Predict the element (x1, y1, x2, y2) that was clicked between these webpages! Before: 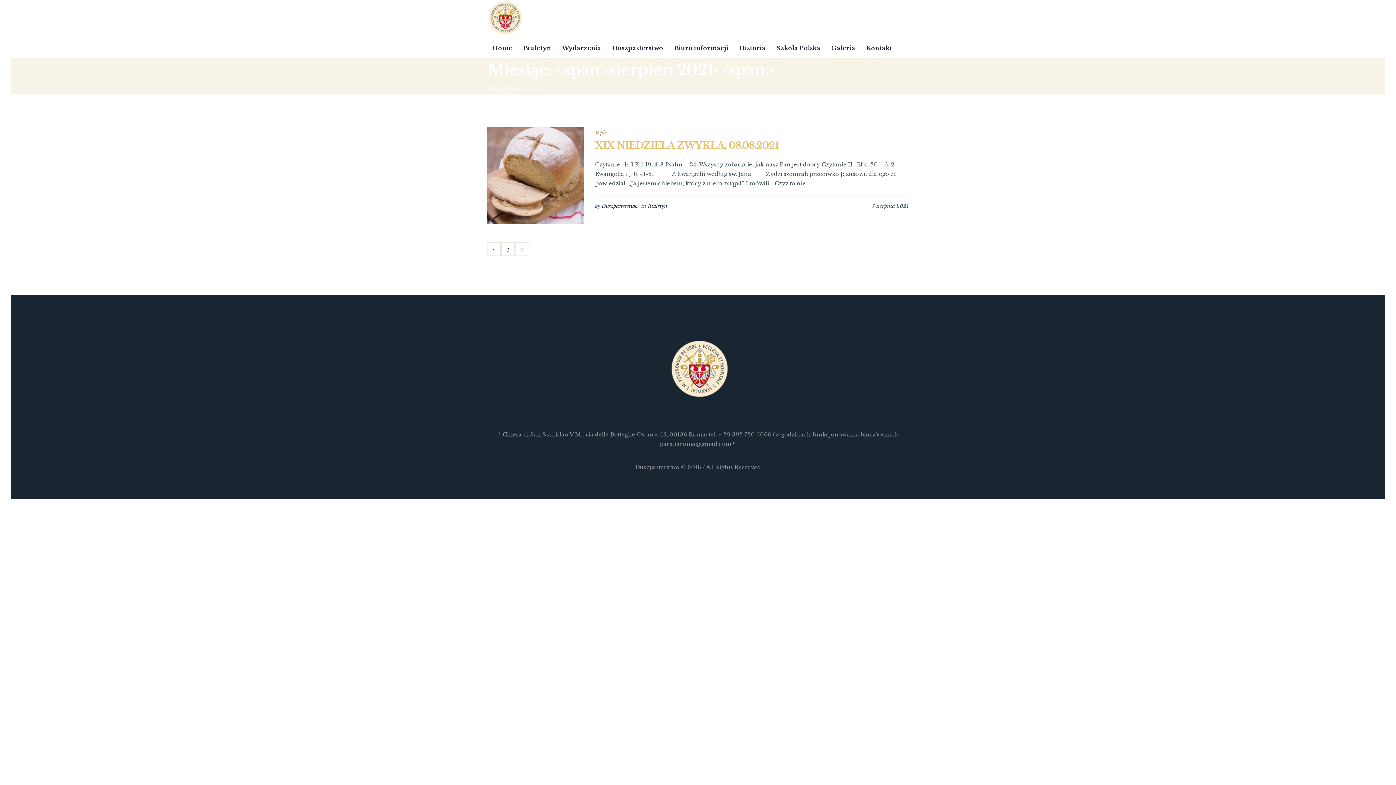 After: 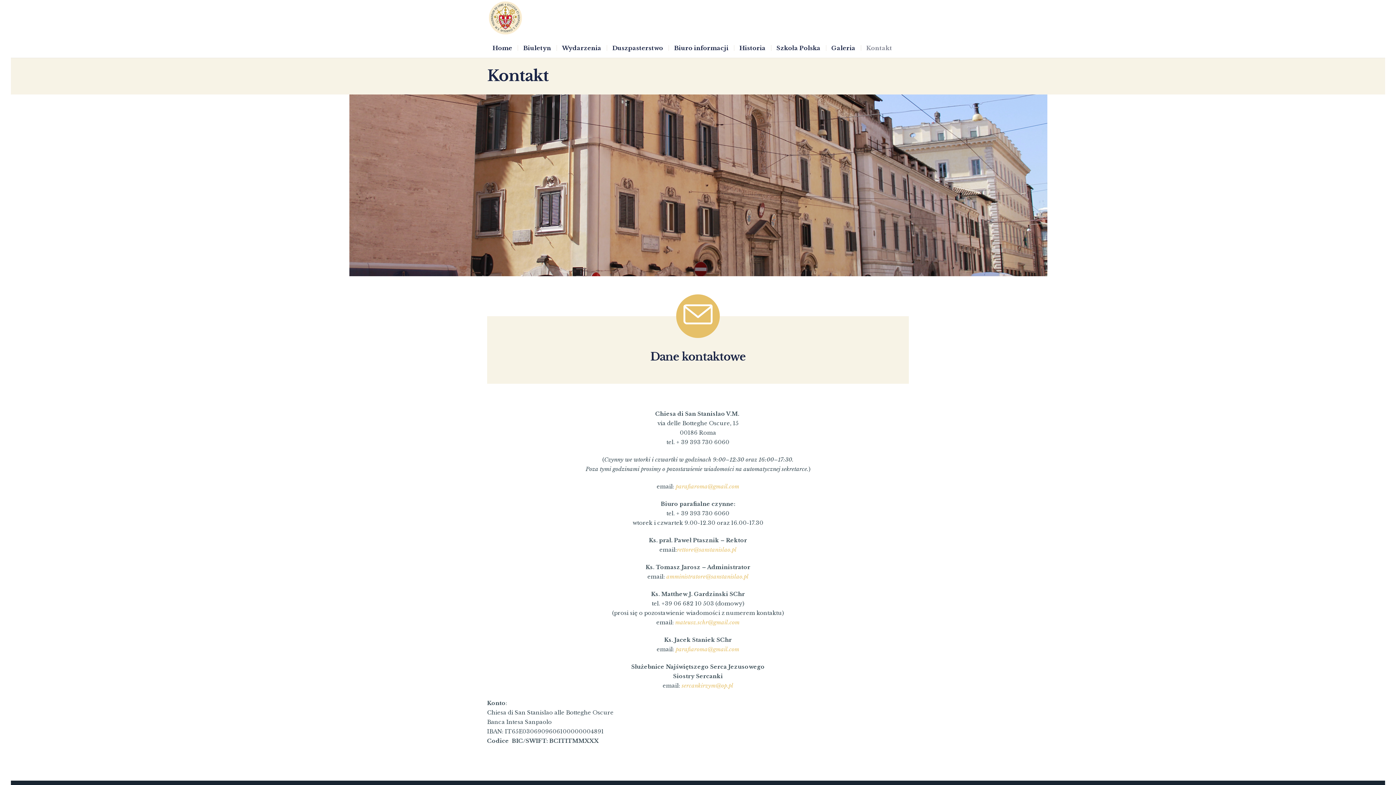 Action: bbox: (861, 36, 897, 57) label: Kontakt